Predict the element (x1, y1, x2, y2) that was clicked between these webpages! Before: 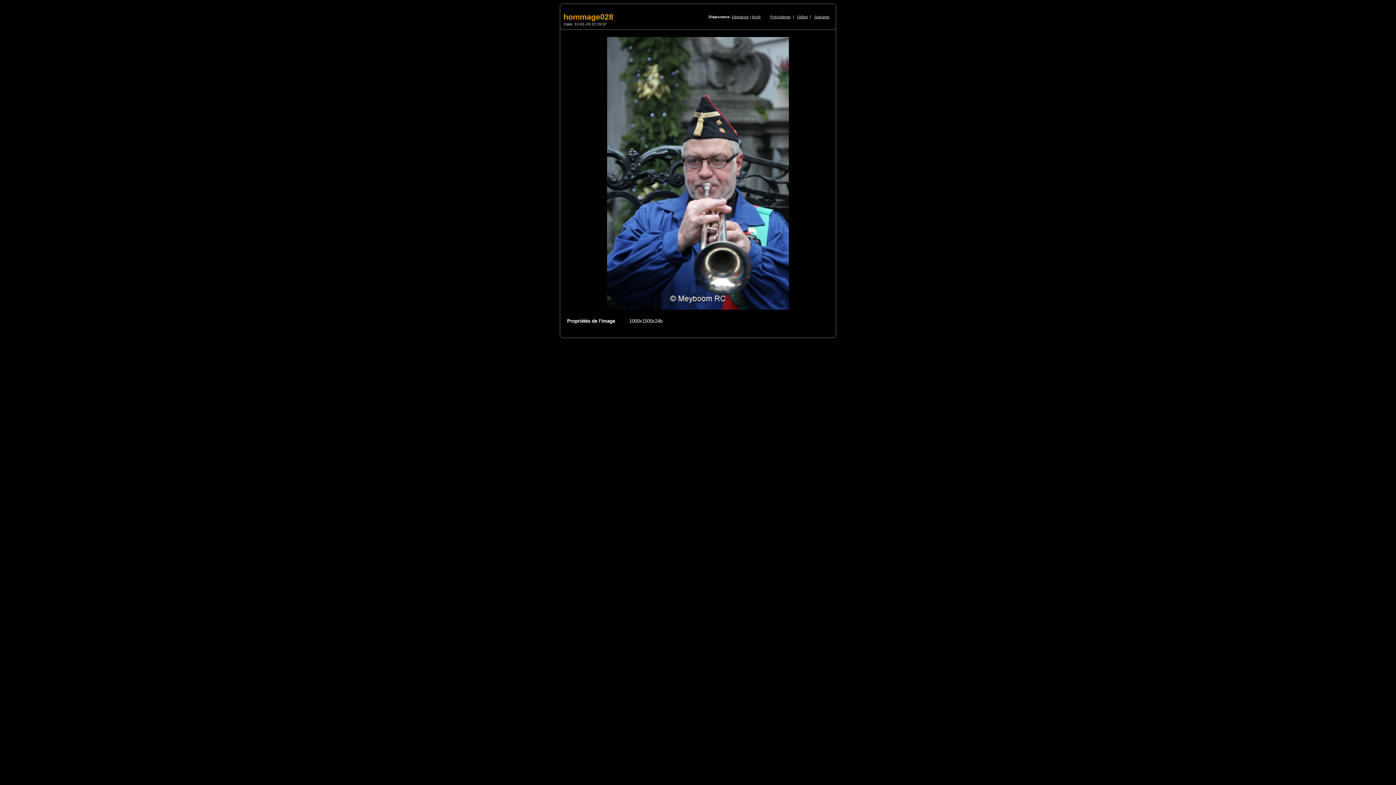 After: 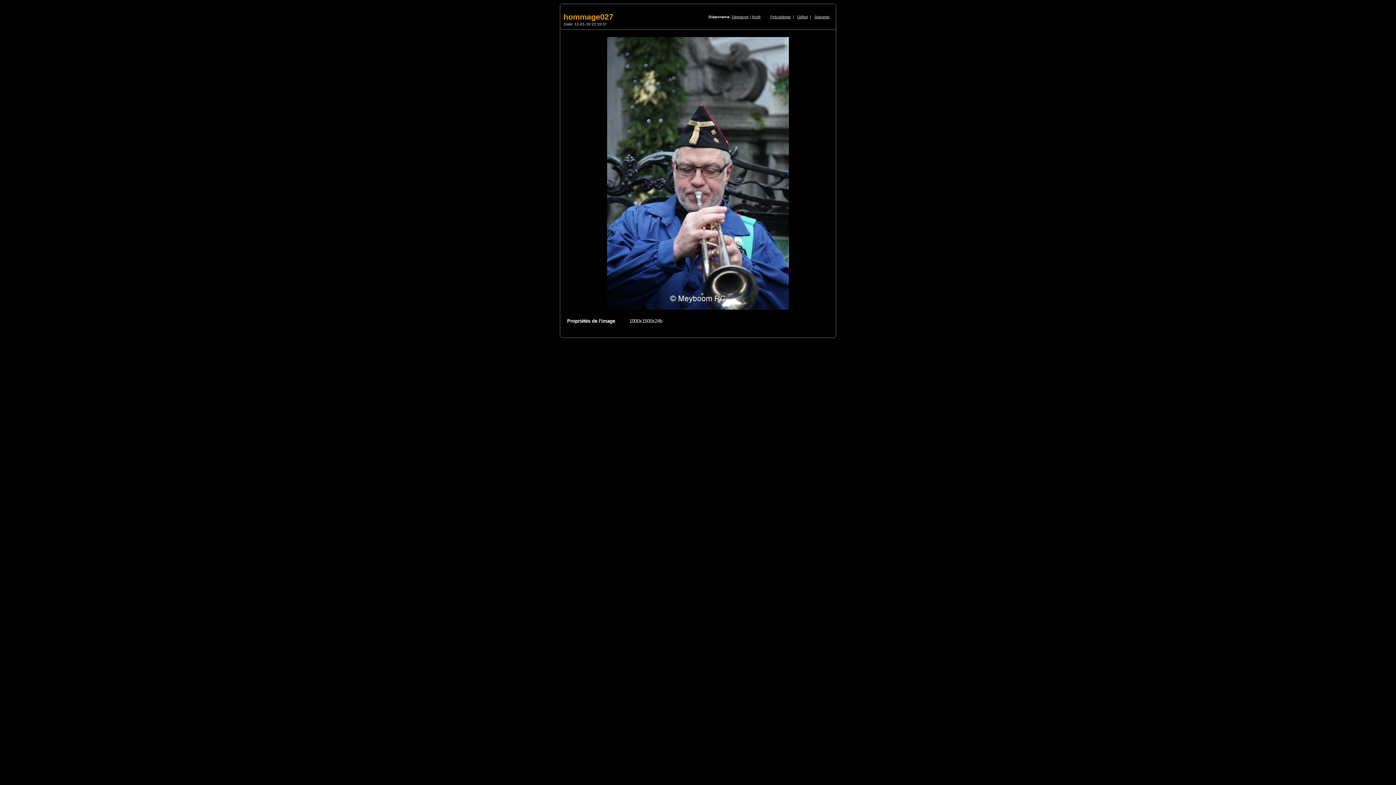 Action: label: Précédente bbox: (770, 14, 790, 18)